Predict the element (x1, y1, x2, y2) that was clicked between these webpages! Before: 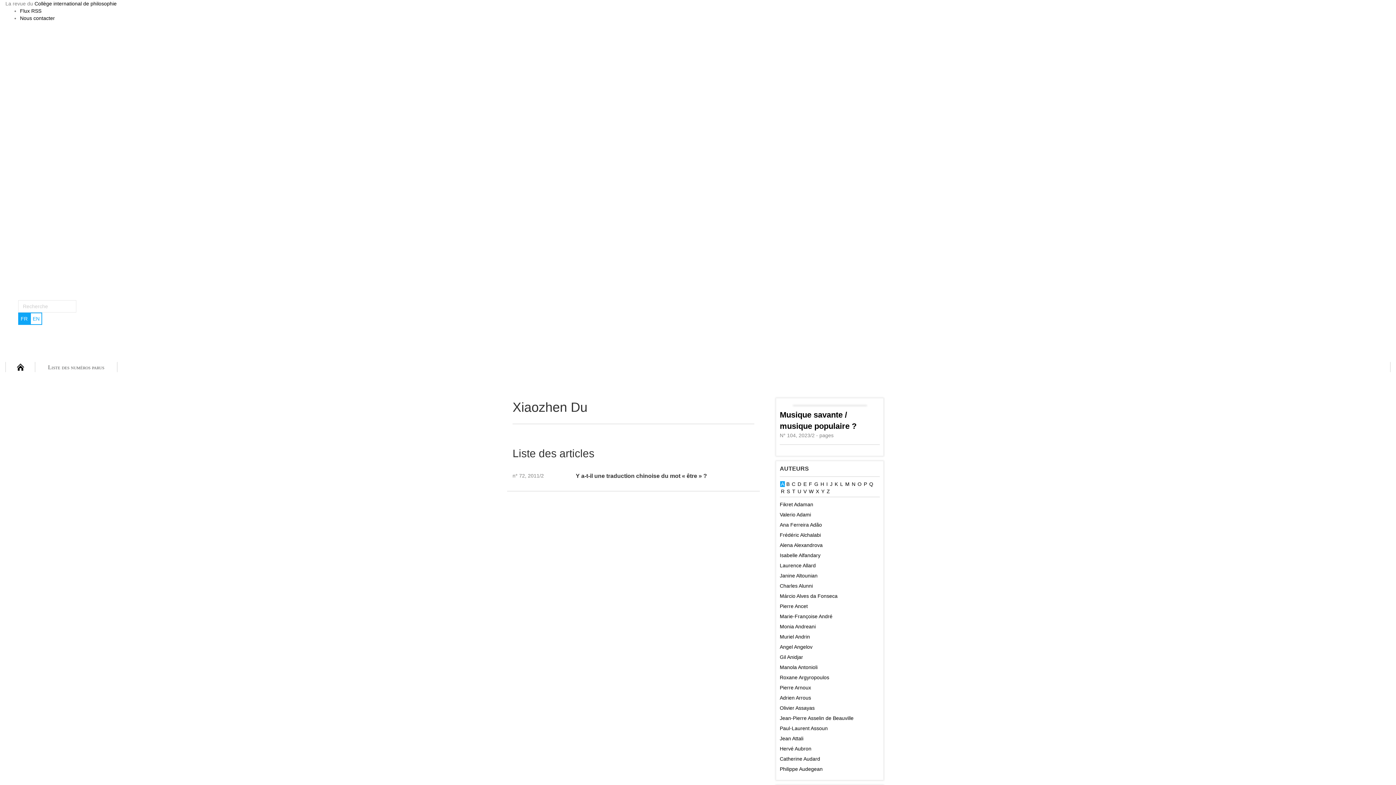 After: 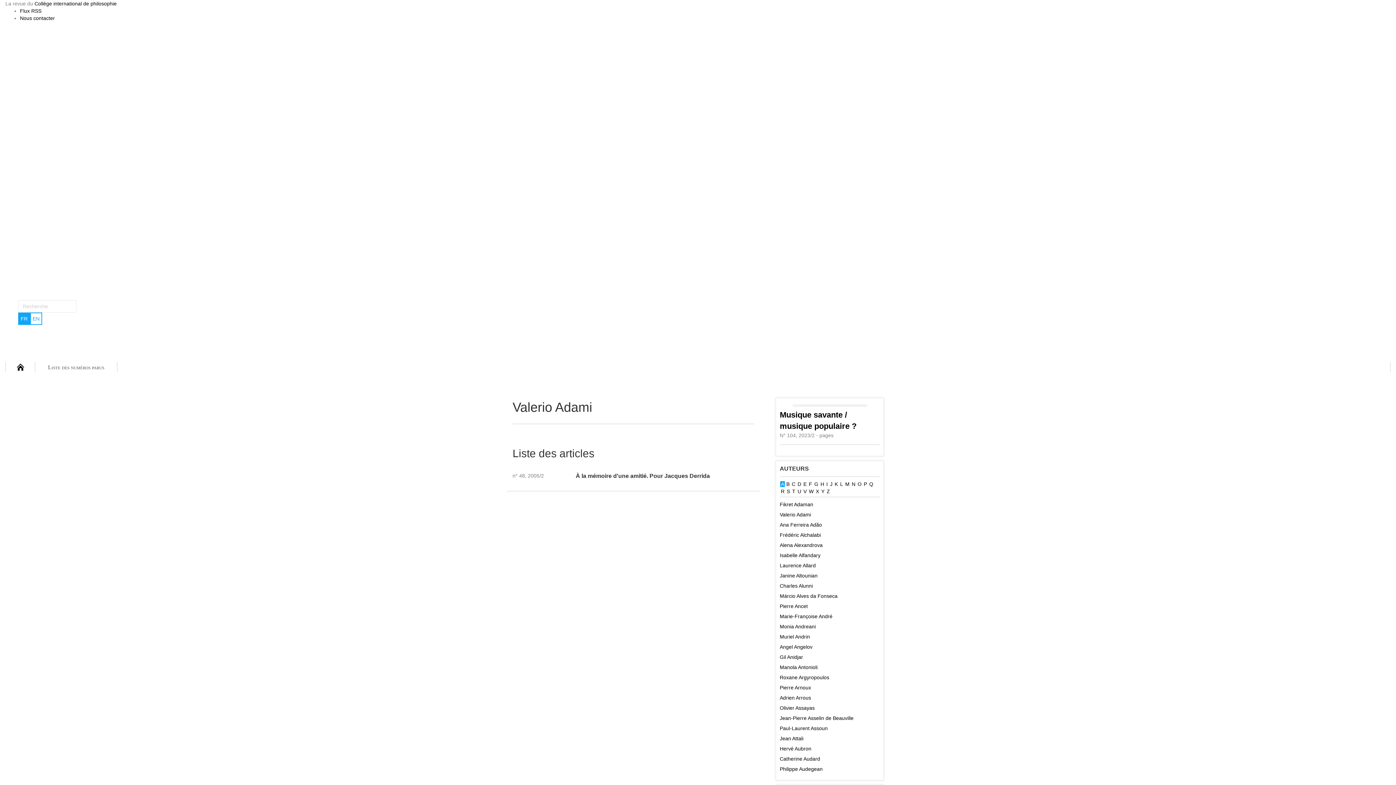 Action: bbox: (780, 512, 811, 517) label: Valerio Adami